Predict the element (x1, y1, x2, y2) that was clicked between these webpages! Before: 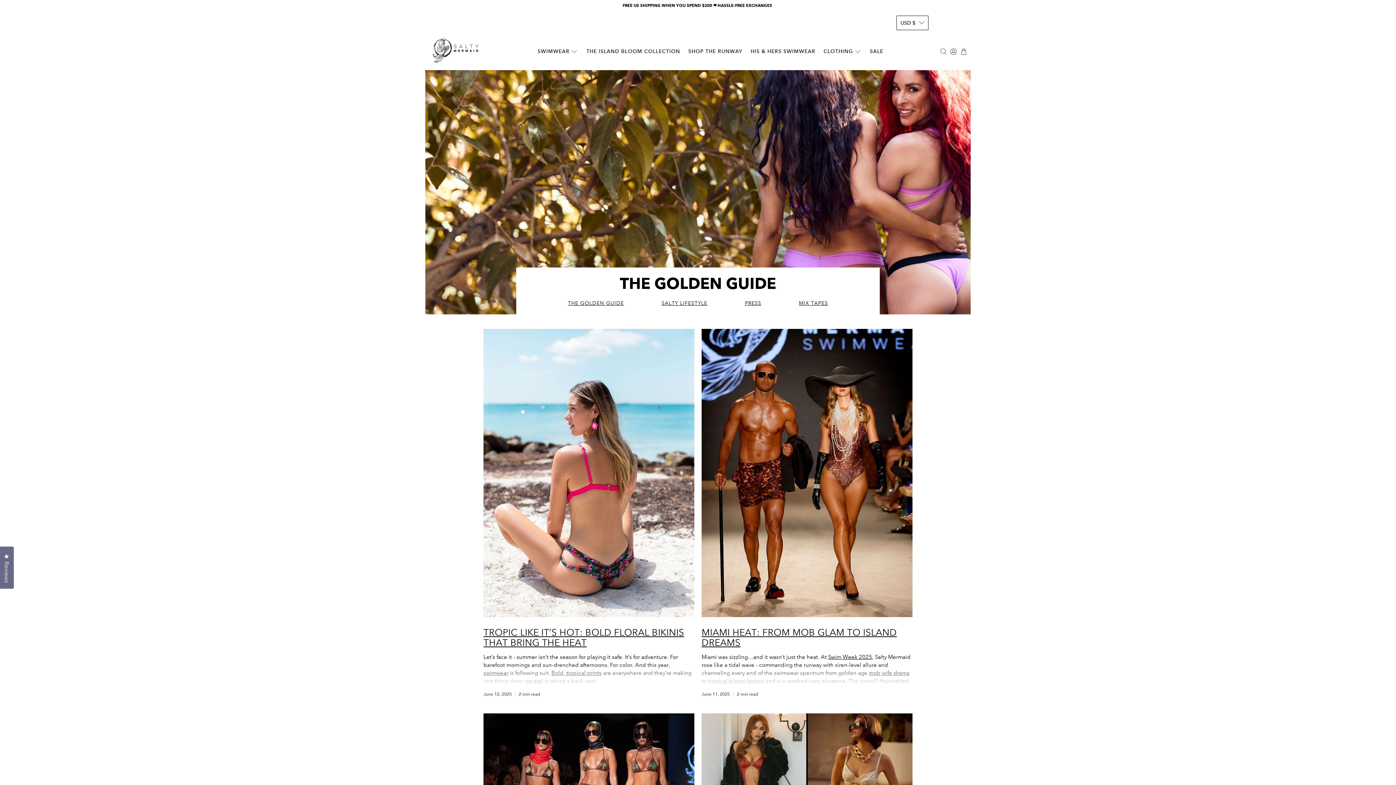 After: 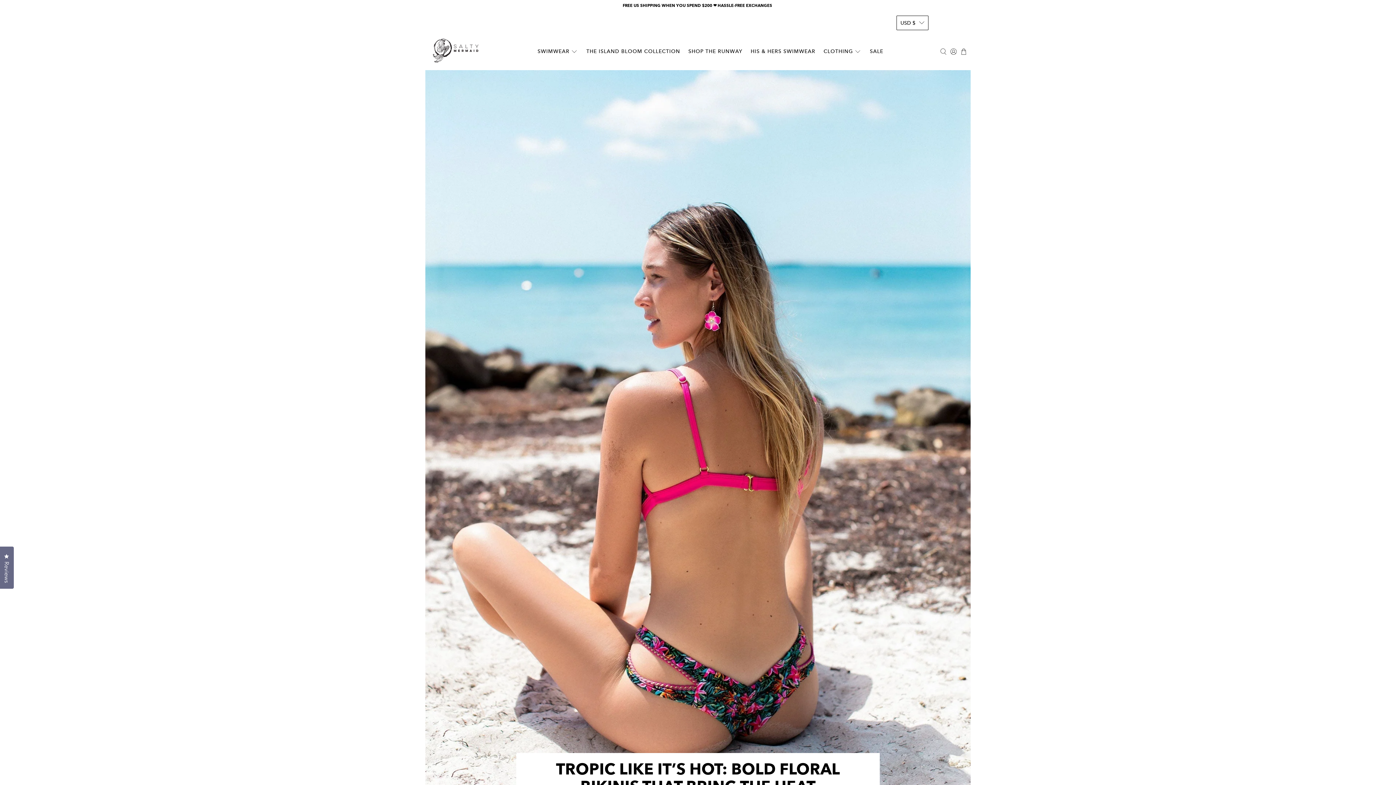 Action: label: TROPIC LIKE IT’S HOT: BOLD FLORAL BIKINIS THAT BRING THE HEAT bbox: (483, 627, 684, 648)